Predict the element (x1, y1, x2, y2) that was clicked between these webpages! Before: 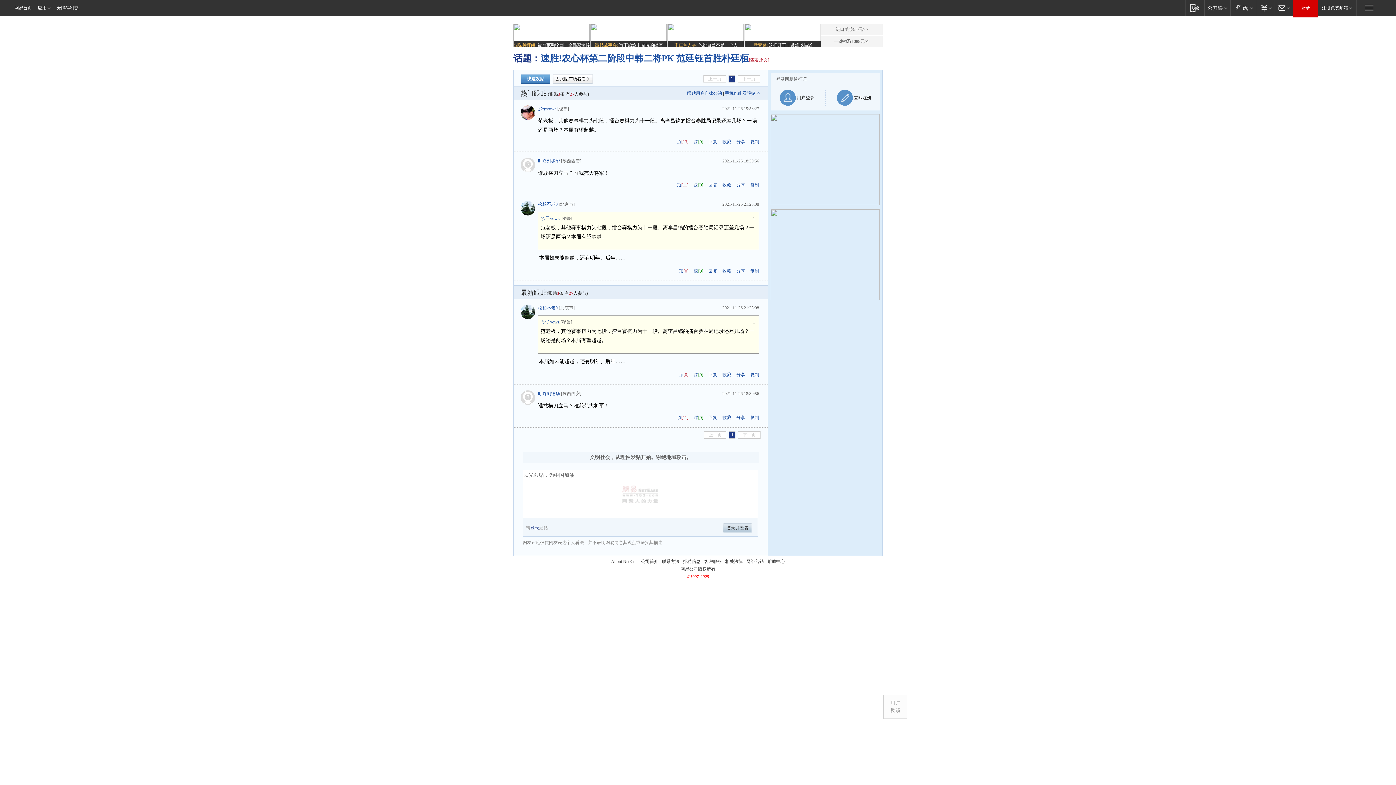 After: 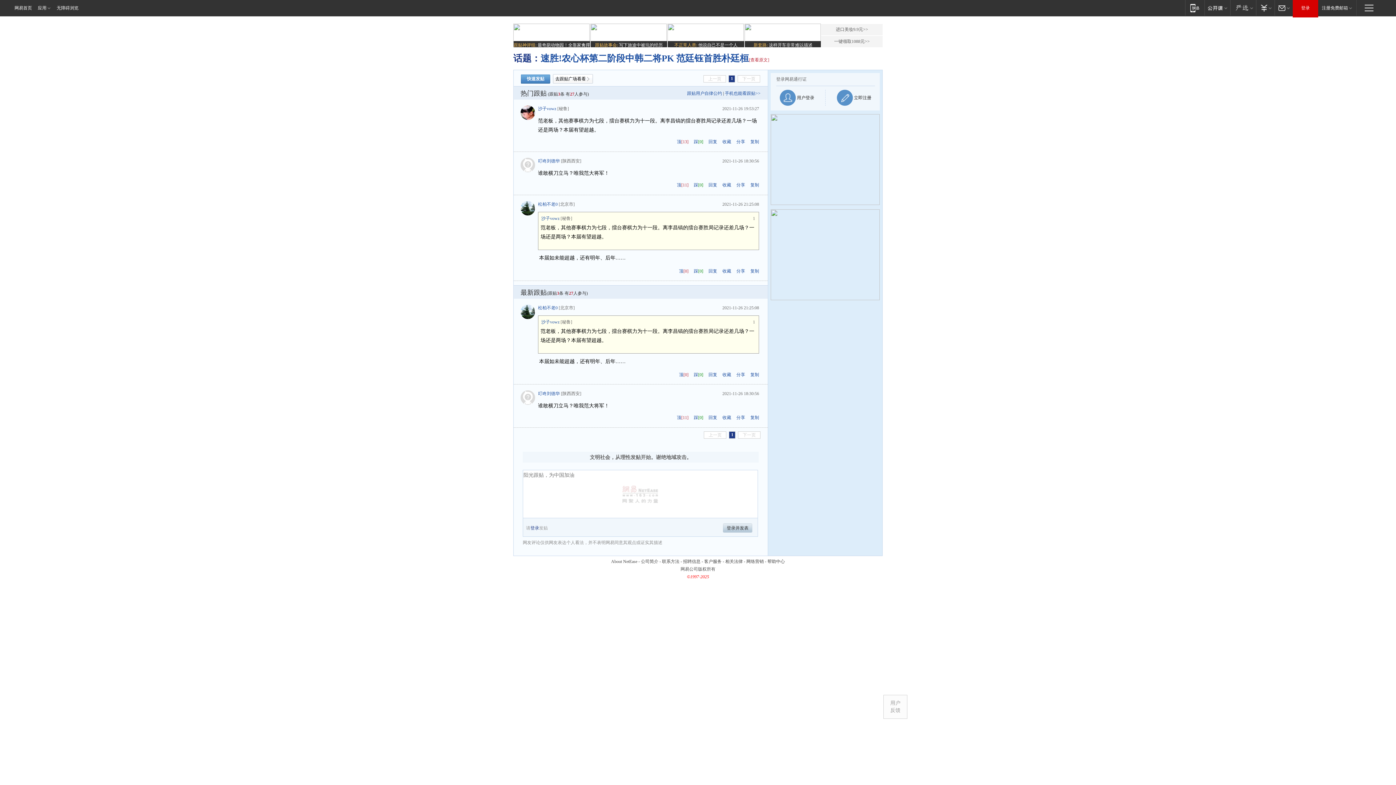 Action: bbox: (553, 74, 593, 83) label: 去跟贴广场看看